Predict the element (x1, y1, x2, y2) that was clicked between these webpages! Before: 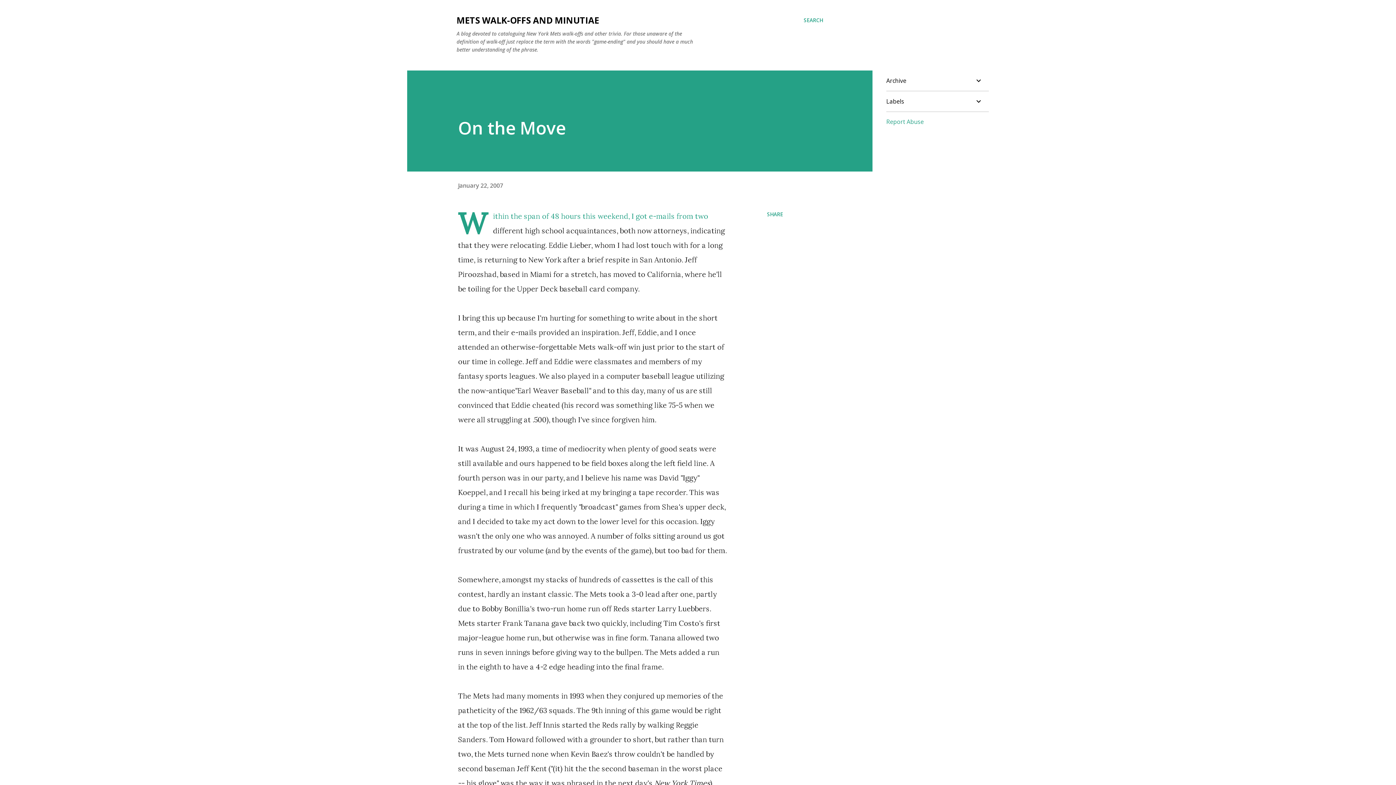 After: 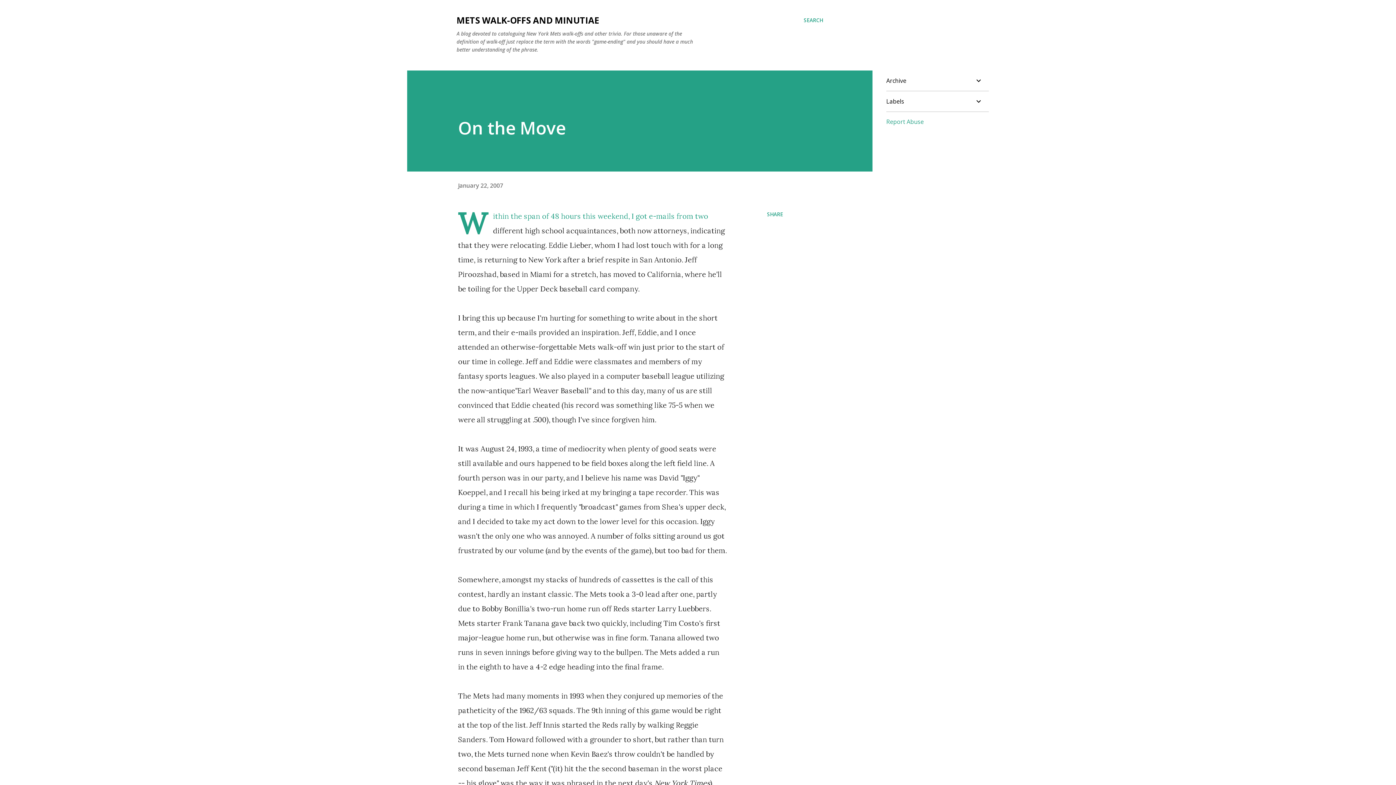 Action: label: Report Abuse bbox: (886, 117, 924, 125)